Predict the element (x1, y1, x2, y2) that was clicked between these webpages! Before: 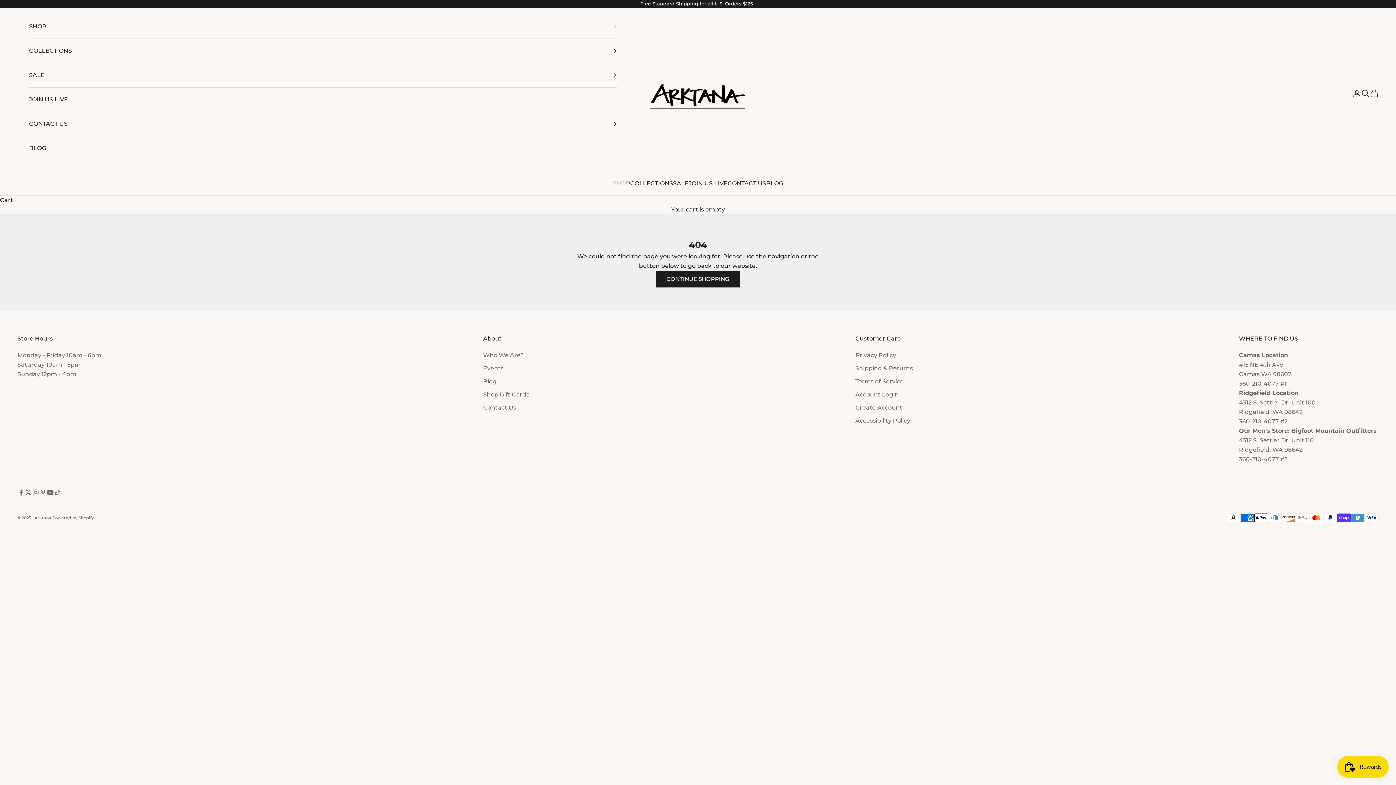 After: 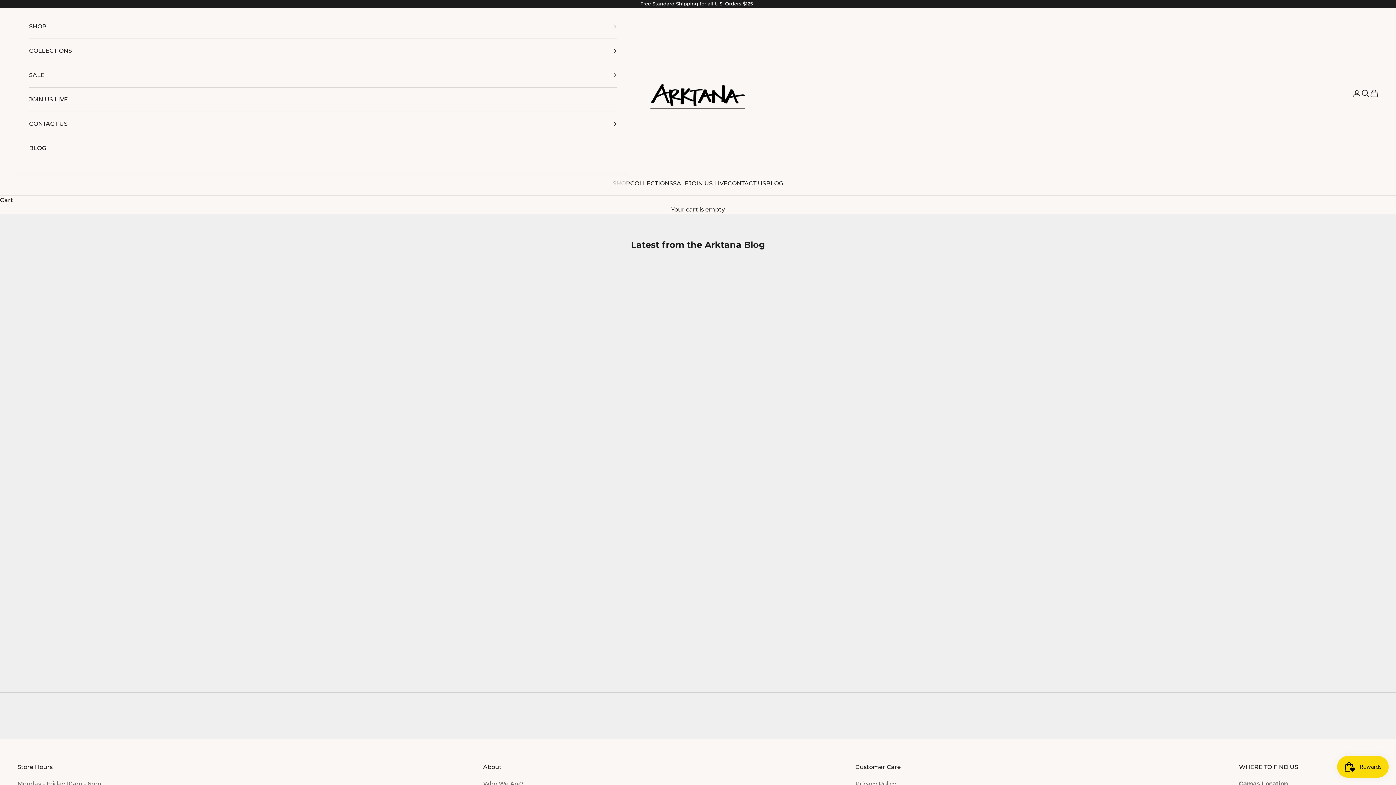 Action: bbox: (483, 378, 496, 385) label: Blog